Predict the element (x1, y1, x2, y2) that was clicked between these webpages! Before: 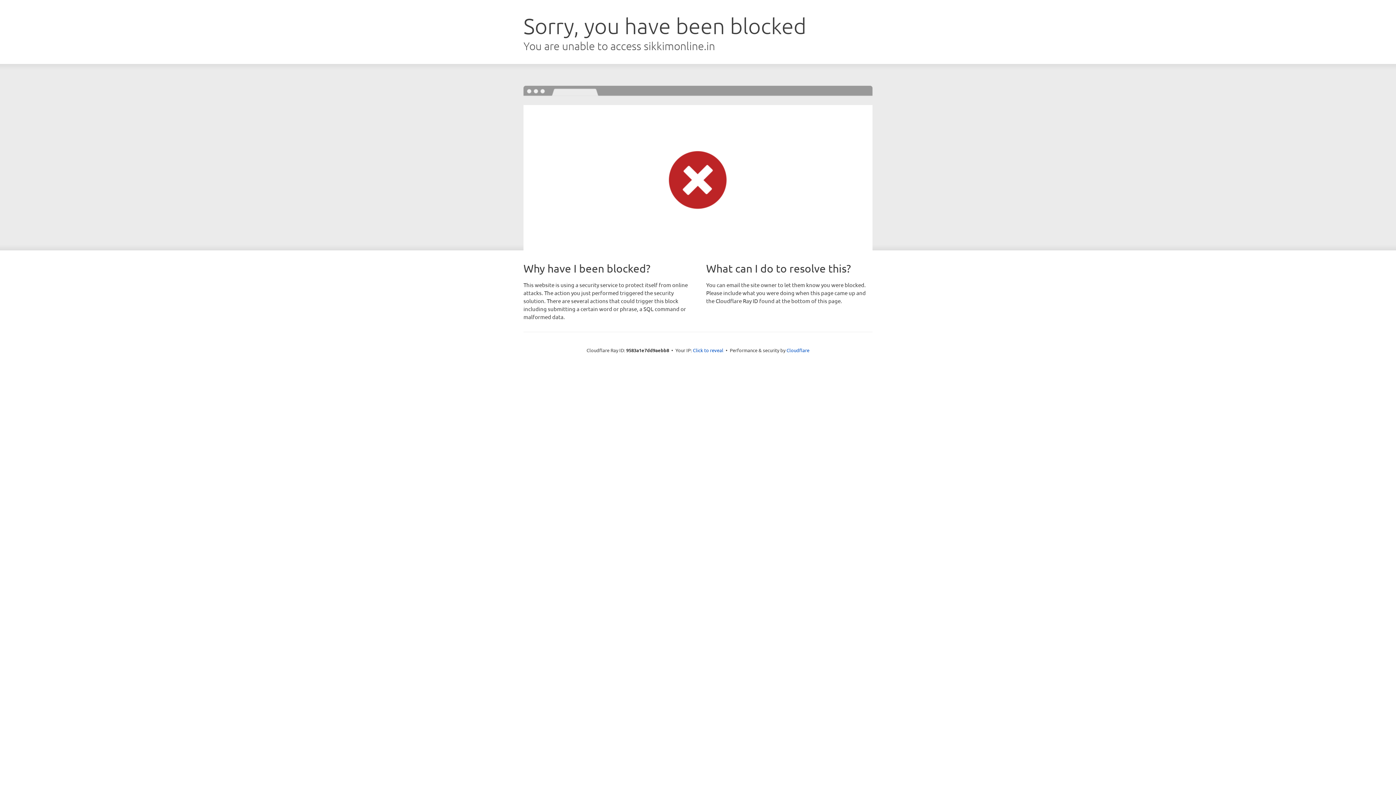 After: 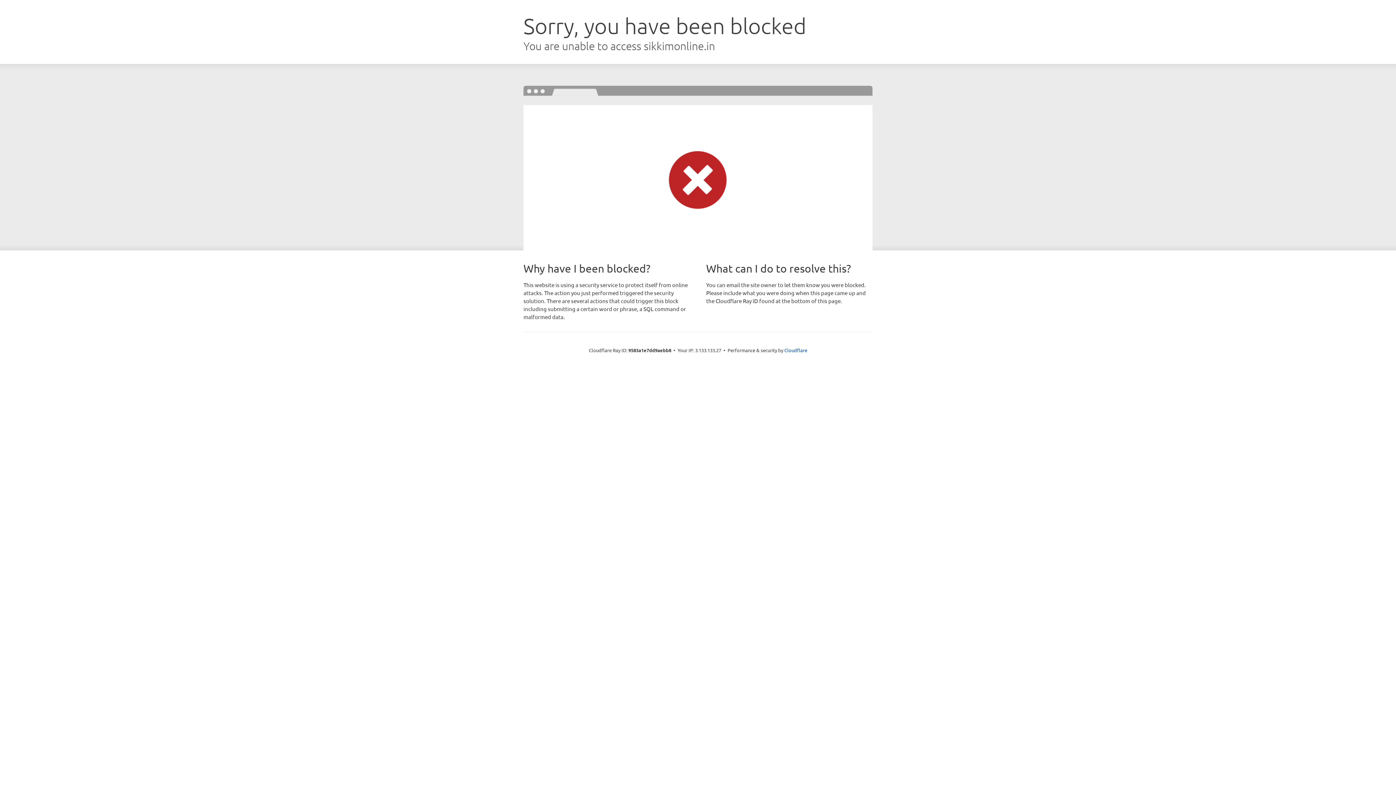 Action: label: Click to reveal bbox: (693, 346, 723, 353)